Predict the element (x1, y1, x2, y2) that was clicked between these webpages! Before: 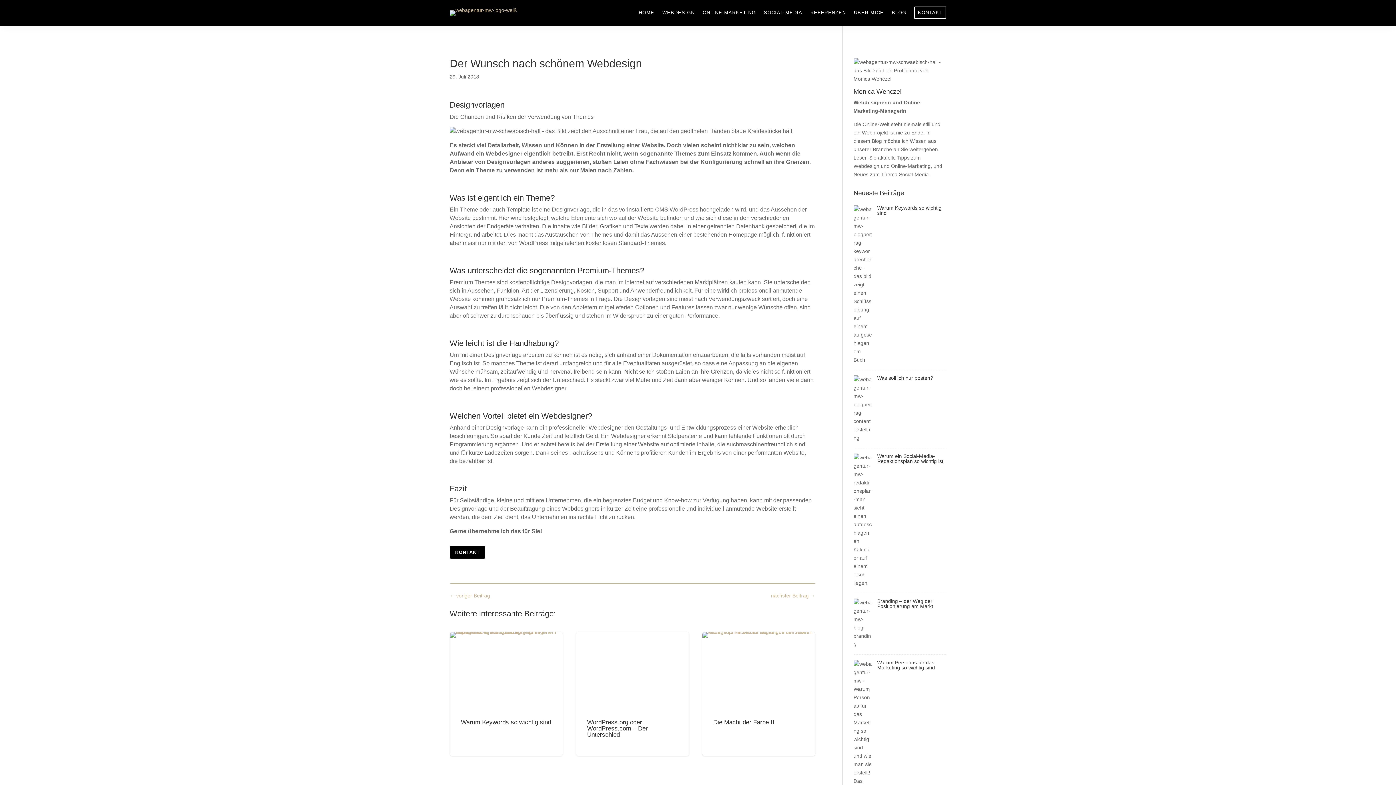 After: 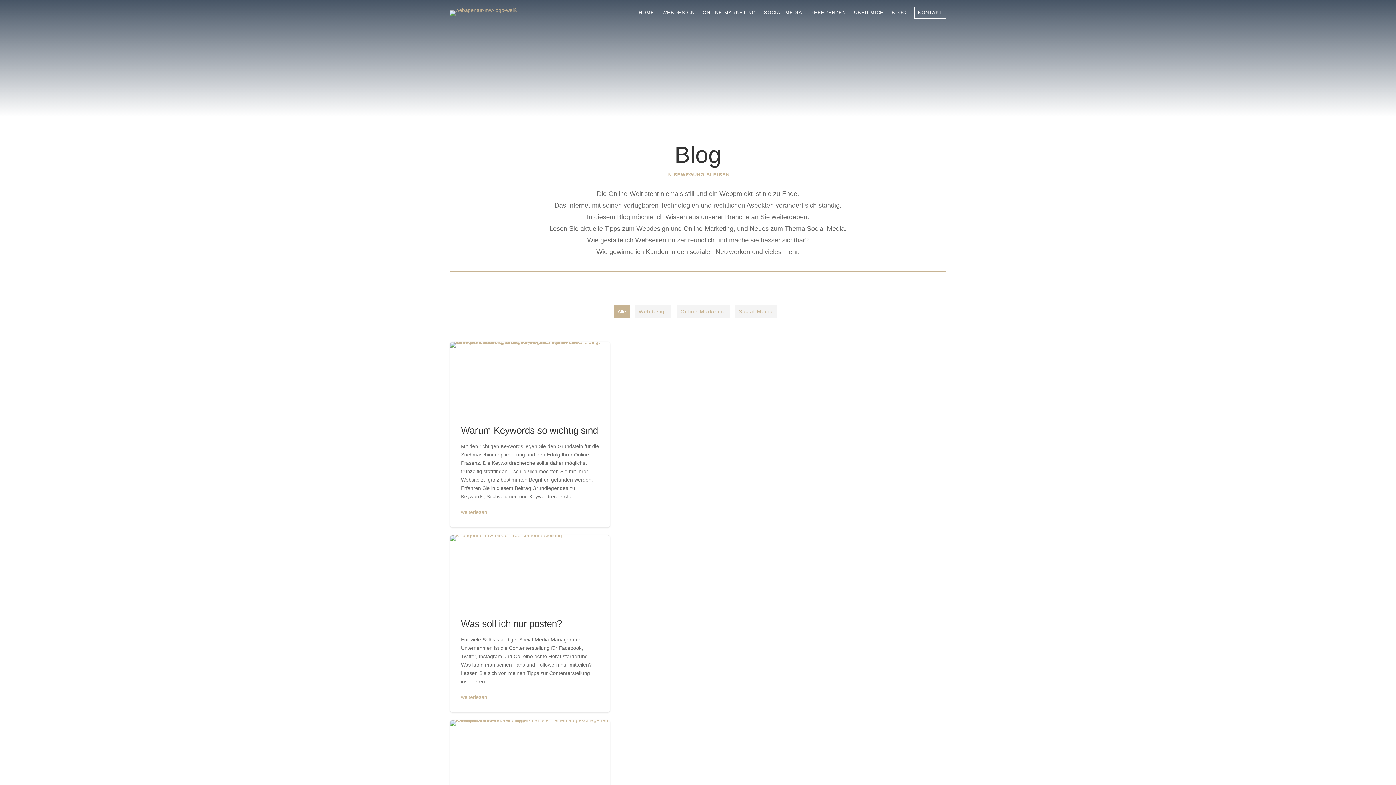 Action: bbox: (891, 10, 906, 18) label: BLOG